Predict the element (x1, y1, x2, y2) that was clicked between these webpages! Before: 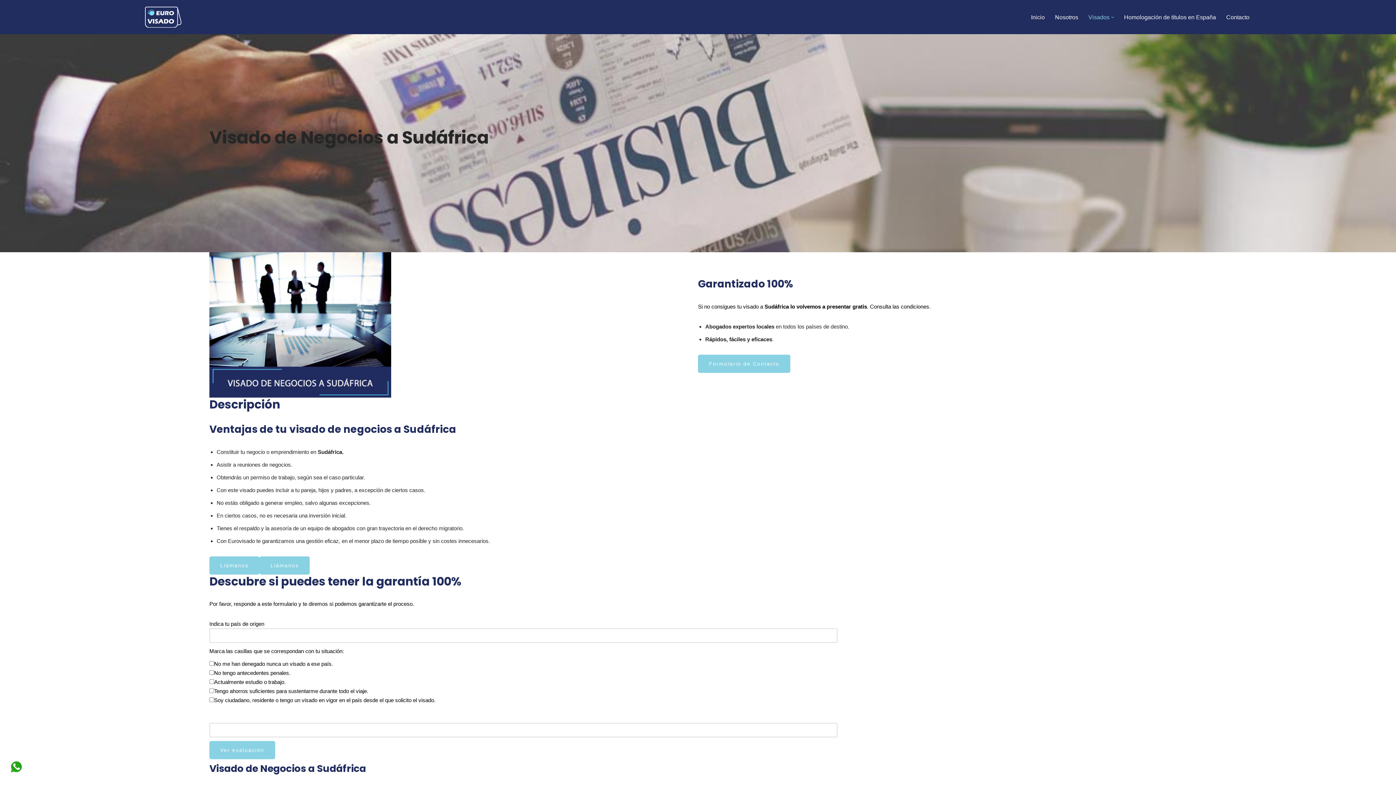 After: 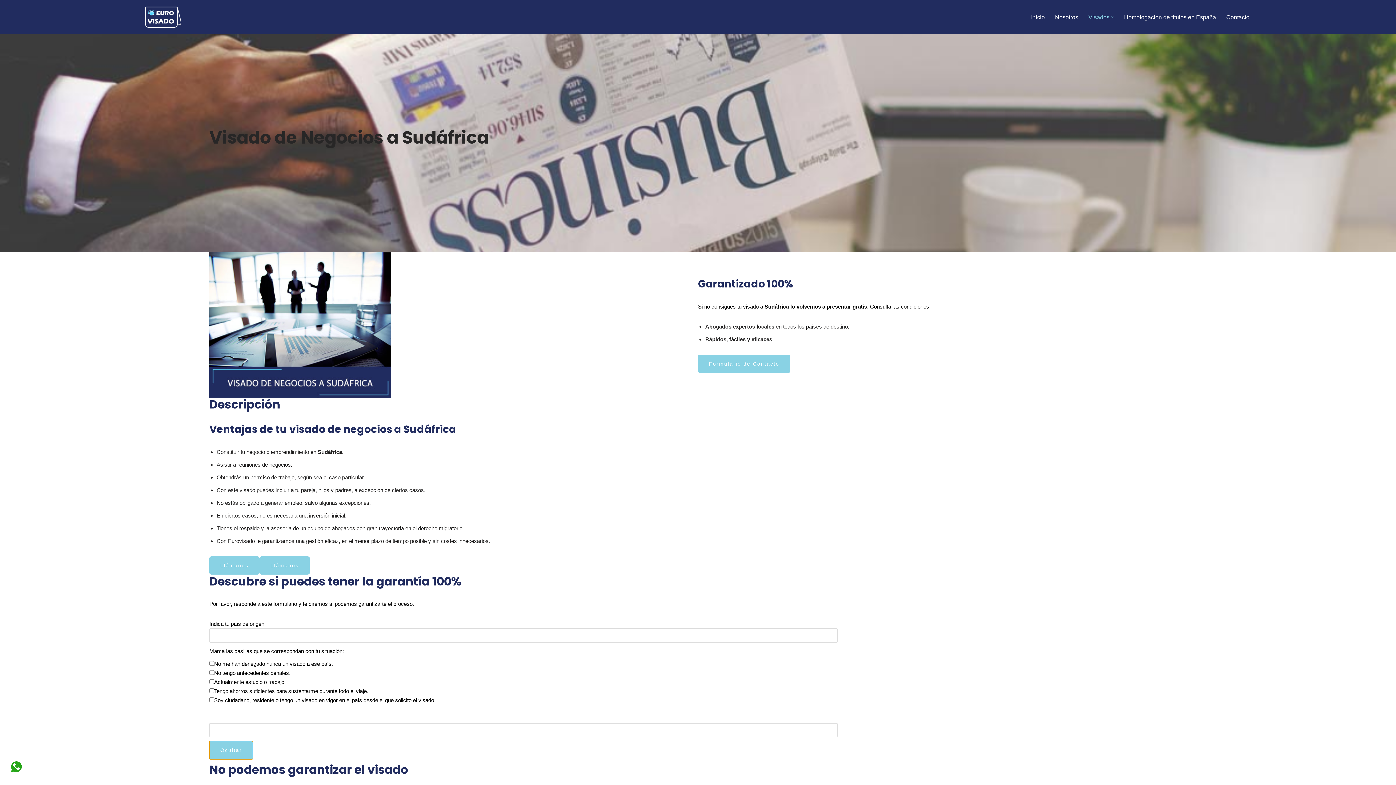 Action: bbox: (209, 741, 275, 759) label: Ver evaluación